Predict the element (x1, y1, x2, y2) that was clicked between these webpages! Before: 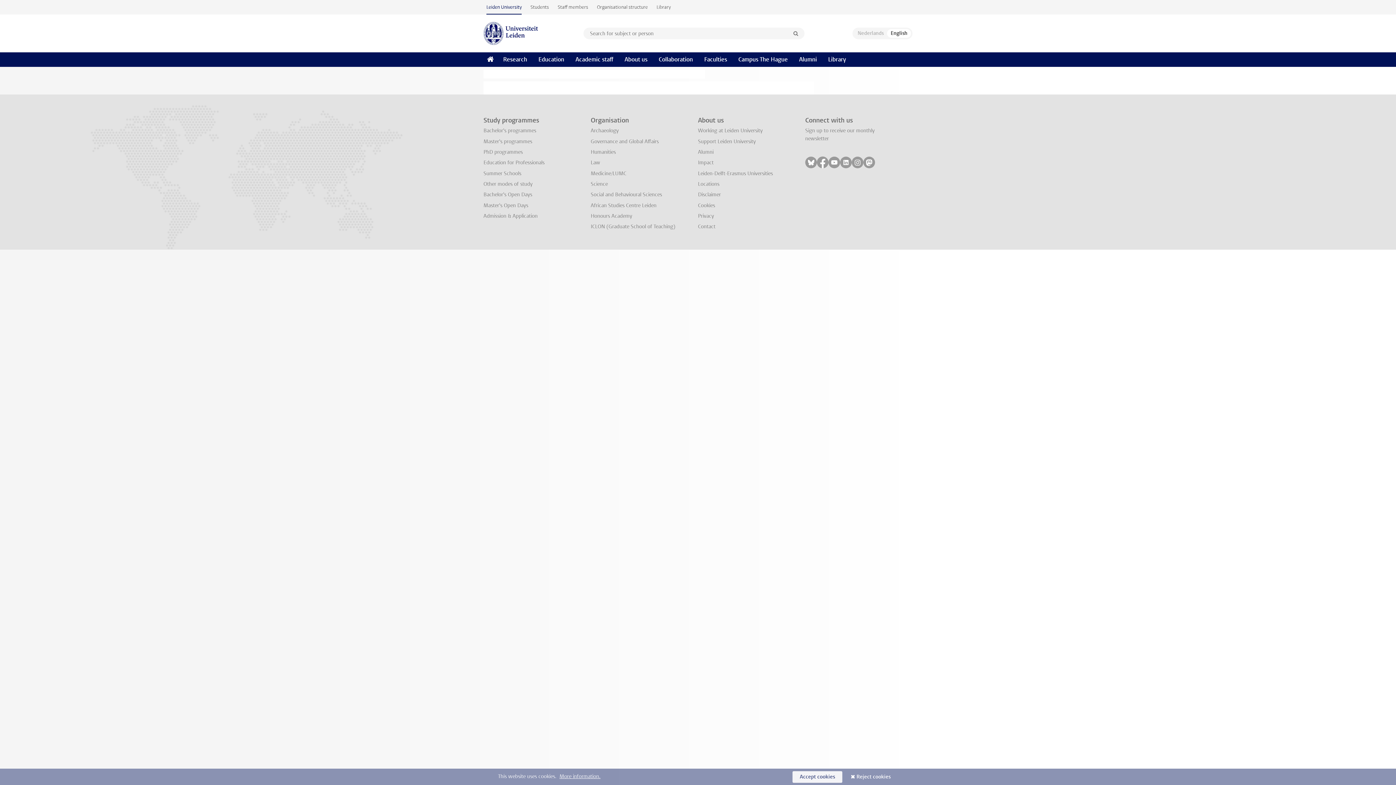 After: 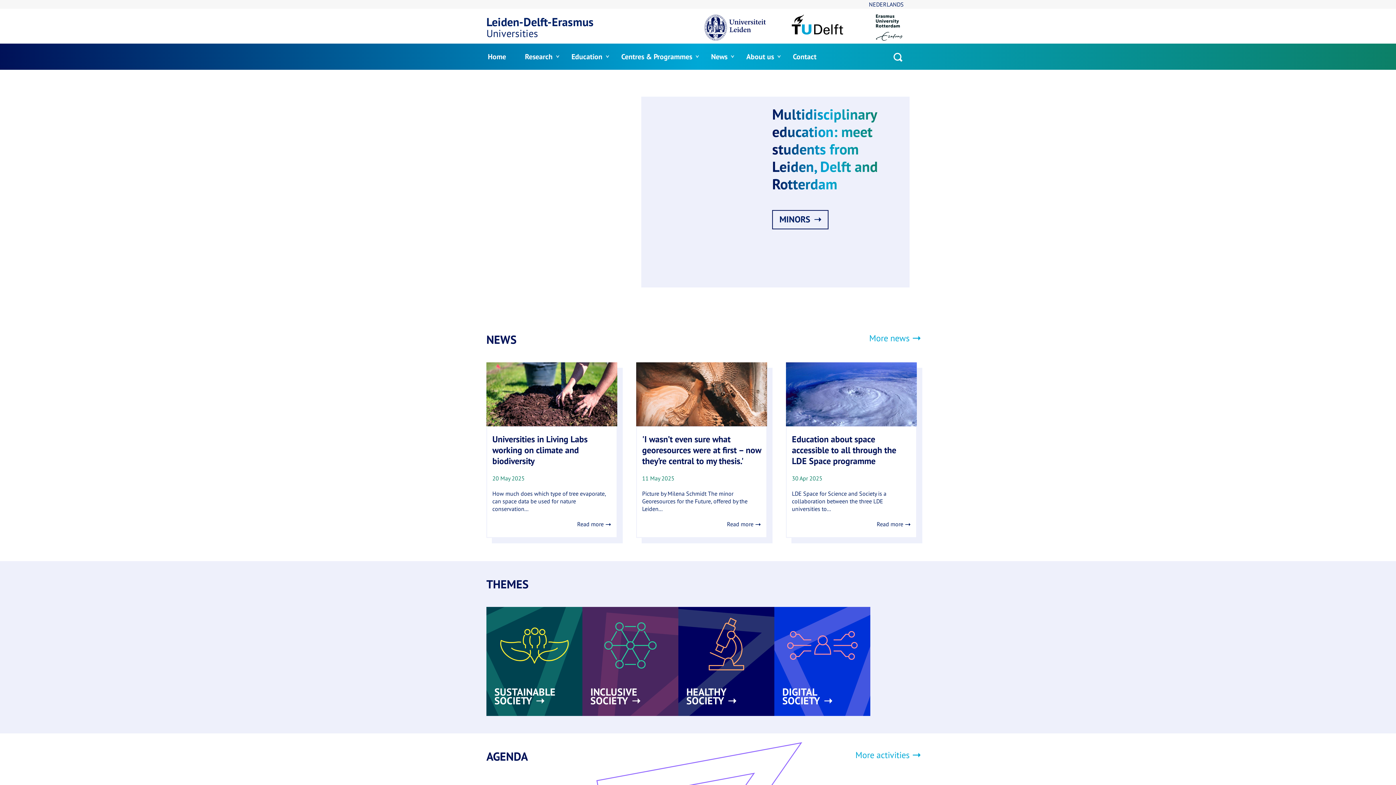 Action: bbox: (698, 170, 773, 176) label: Leiden-Delft-Erasmus Universities